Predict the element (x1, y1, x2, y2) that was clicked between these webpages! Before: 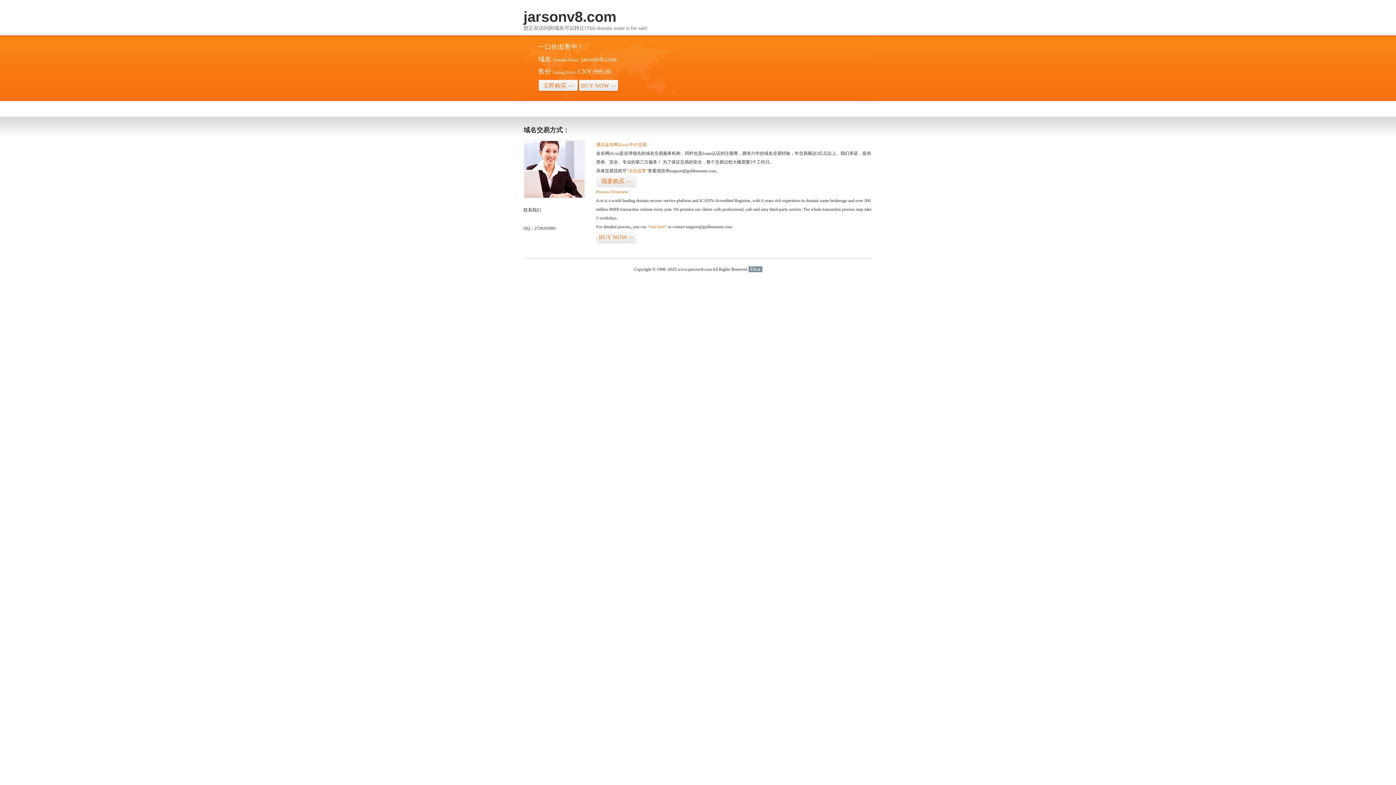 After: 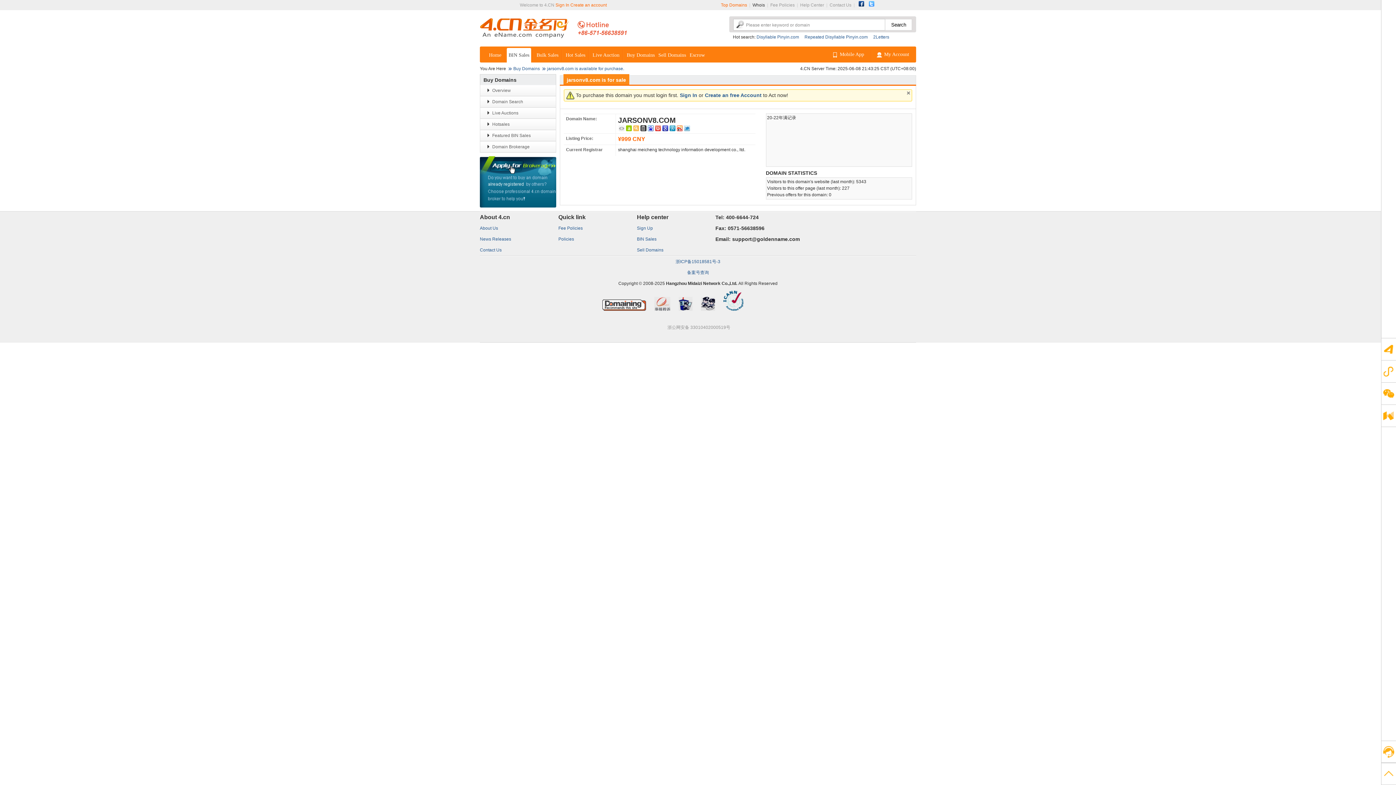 Action: bbox: (538, 79, 578, 92) label: 立即购买>>